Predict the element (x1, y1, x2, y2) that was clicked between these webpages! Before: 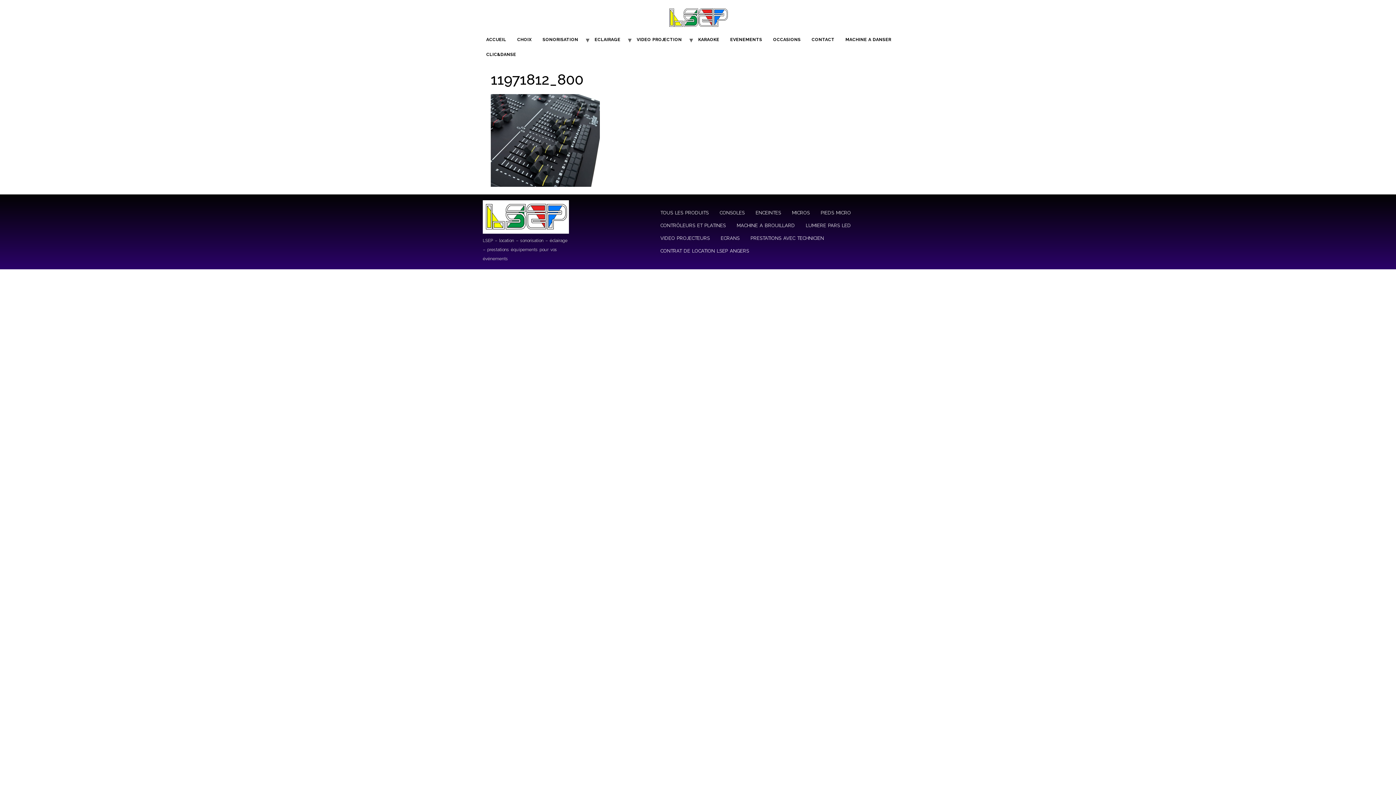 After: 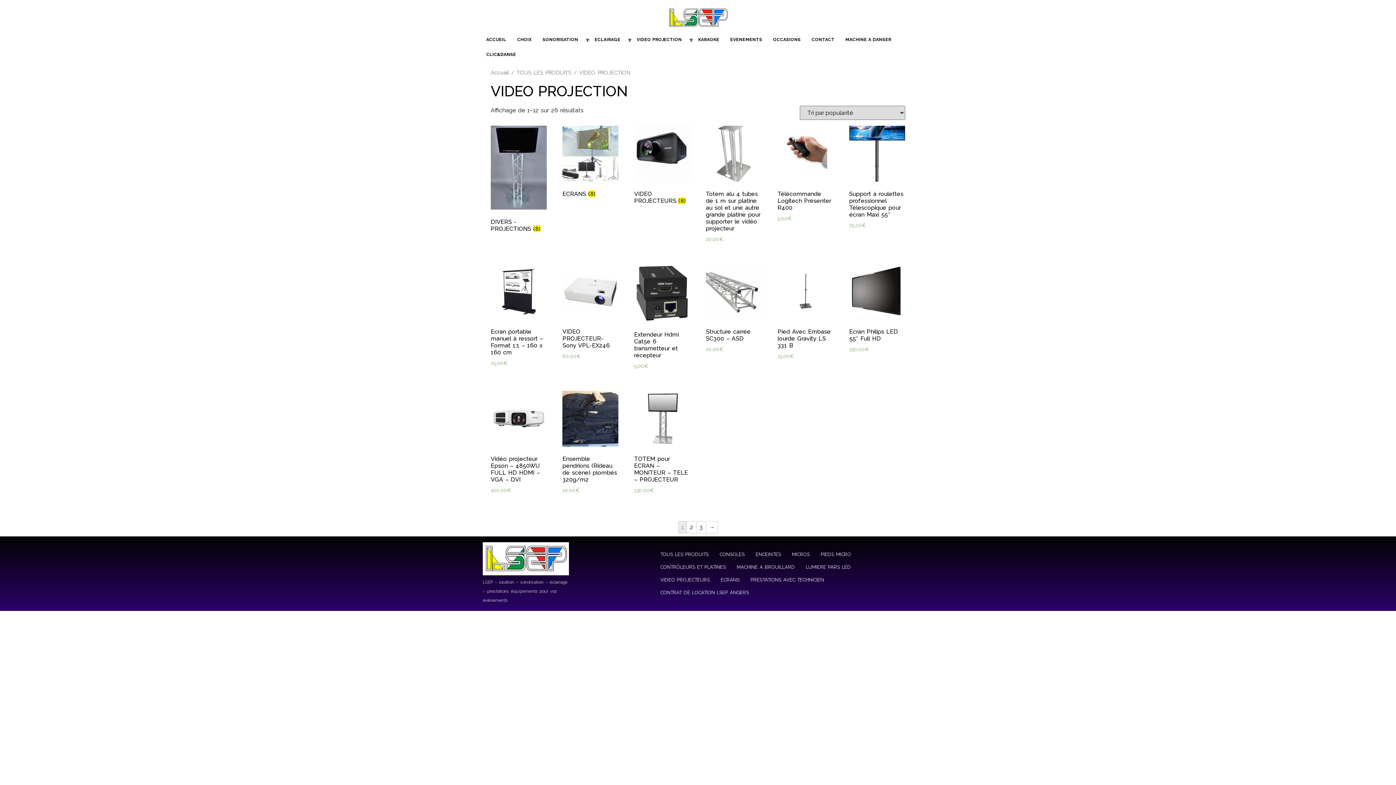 Action: label: VIDEO PROJECTION bbox: (631, 32, 687, 47)